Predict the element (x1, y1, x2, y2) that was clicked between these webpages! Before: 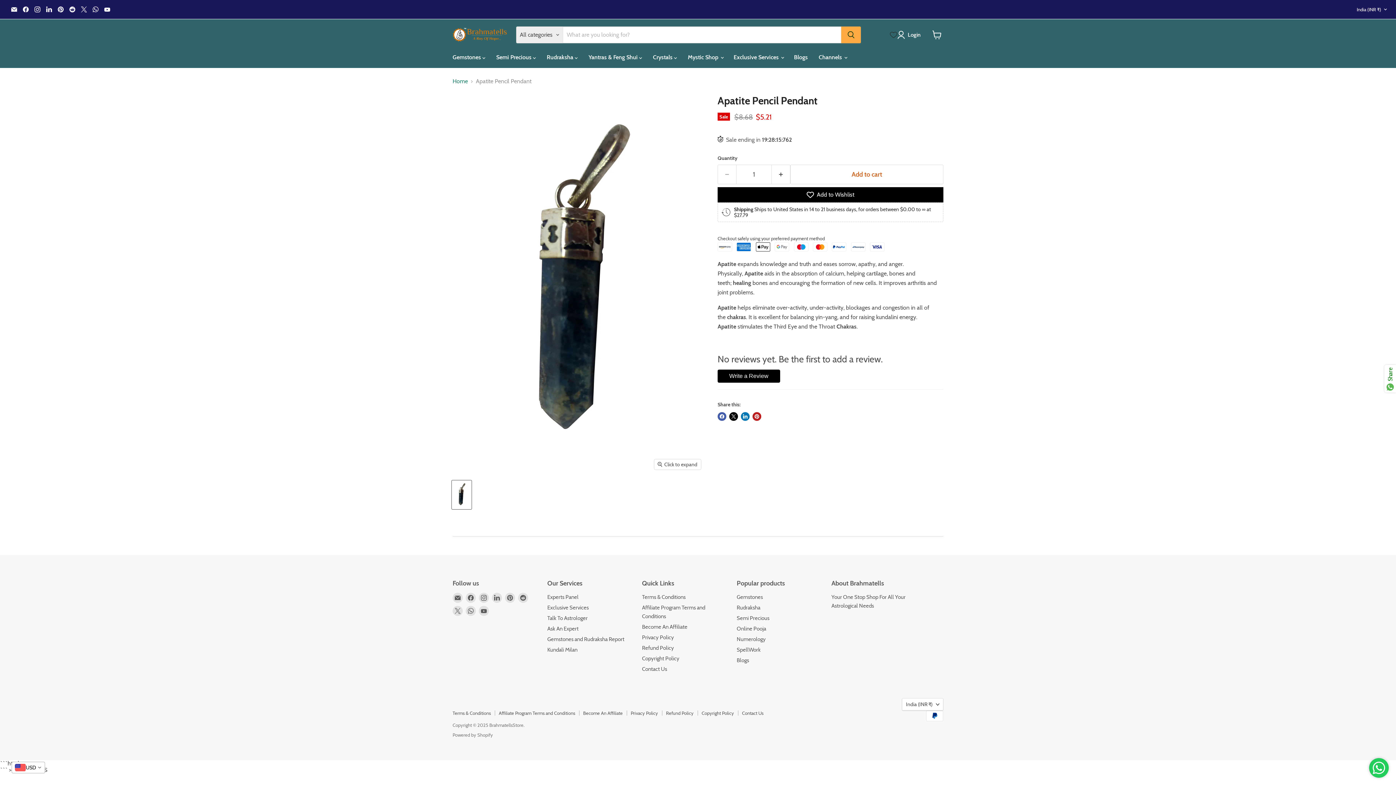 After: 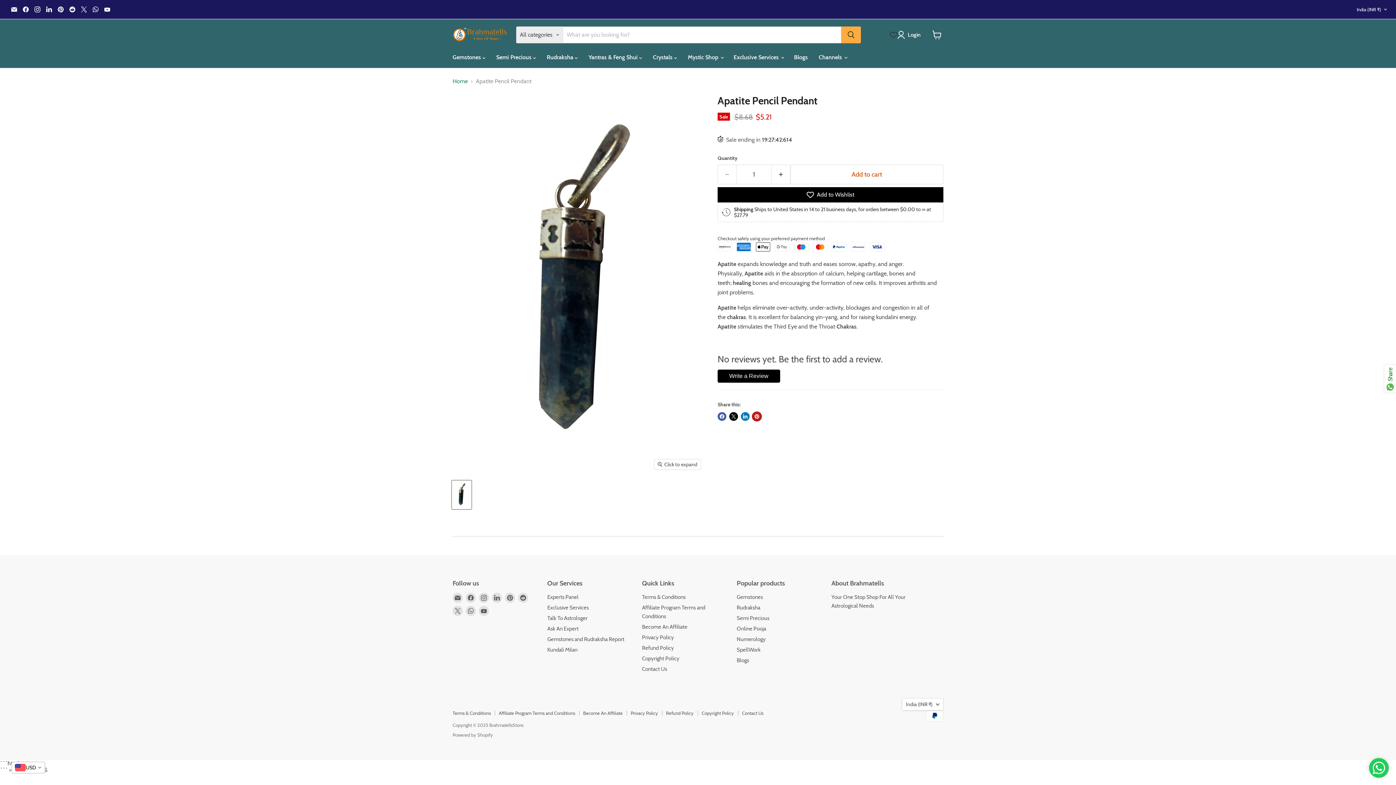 Action: label: Pin on Pinterest bbox: (752, 412, 761, 421)